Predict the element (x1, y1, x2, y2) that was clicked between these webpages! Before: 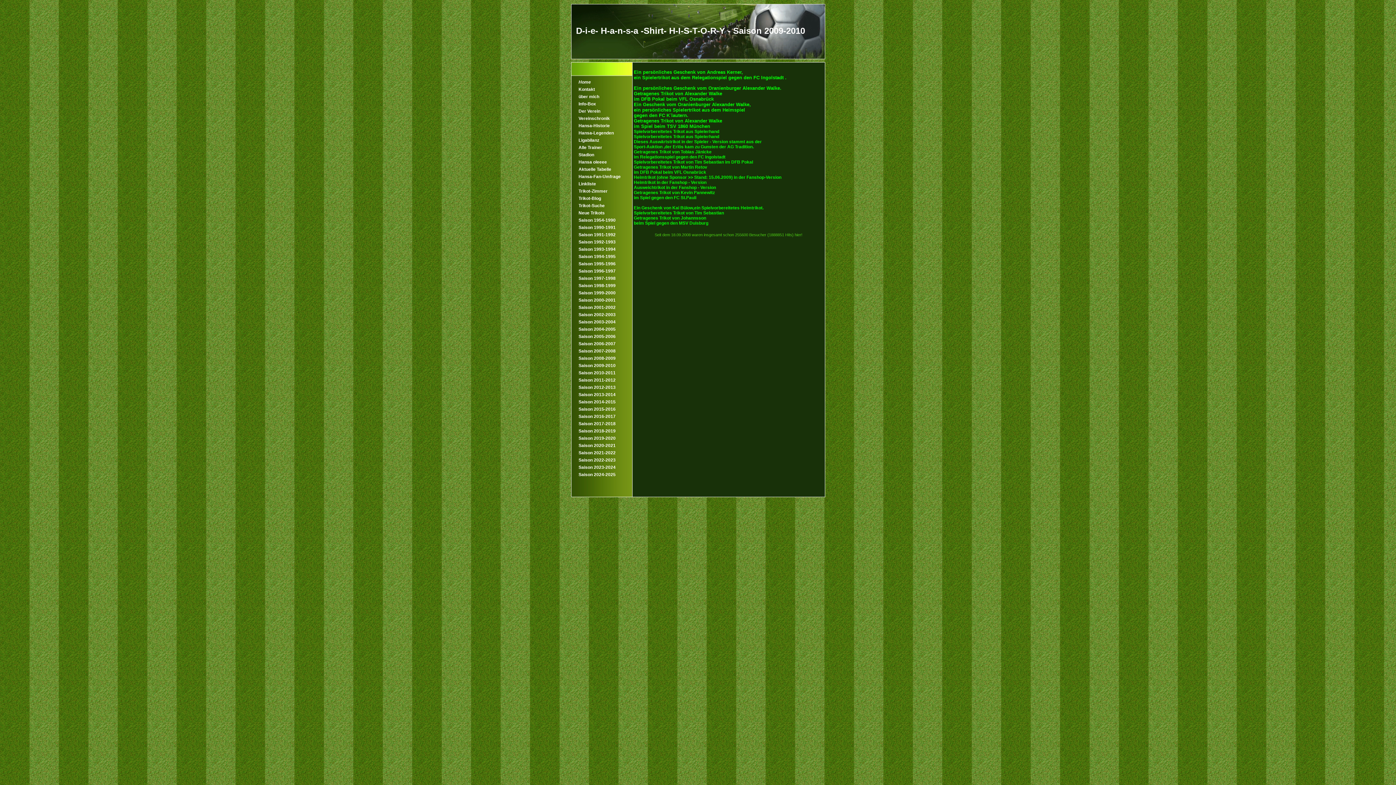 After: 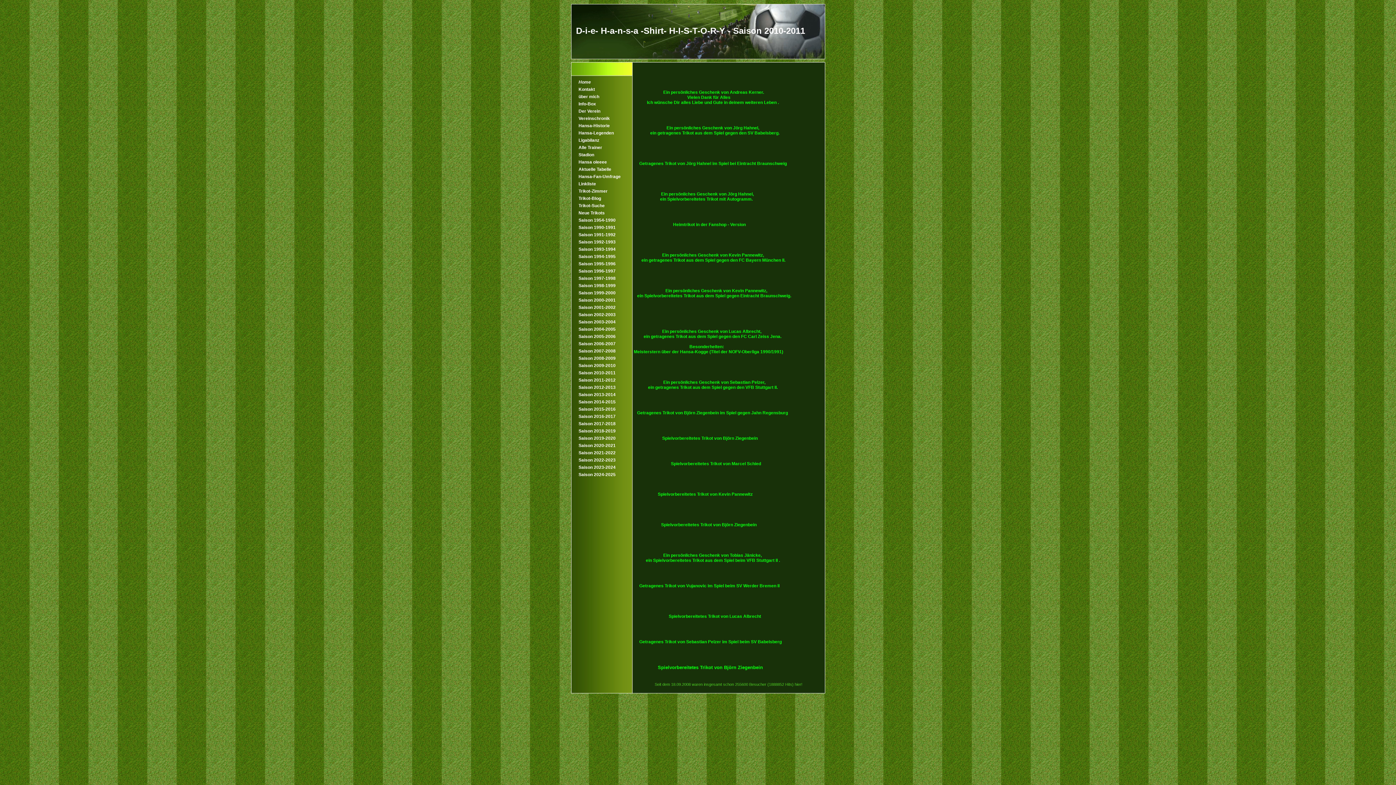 Action: label: Saison 2010-2011 bbox: (578, 370, 615, 375)